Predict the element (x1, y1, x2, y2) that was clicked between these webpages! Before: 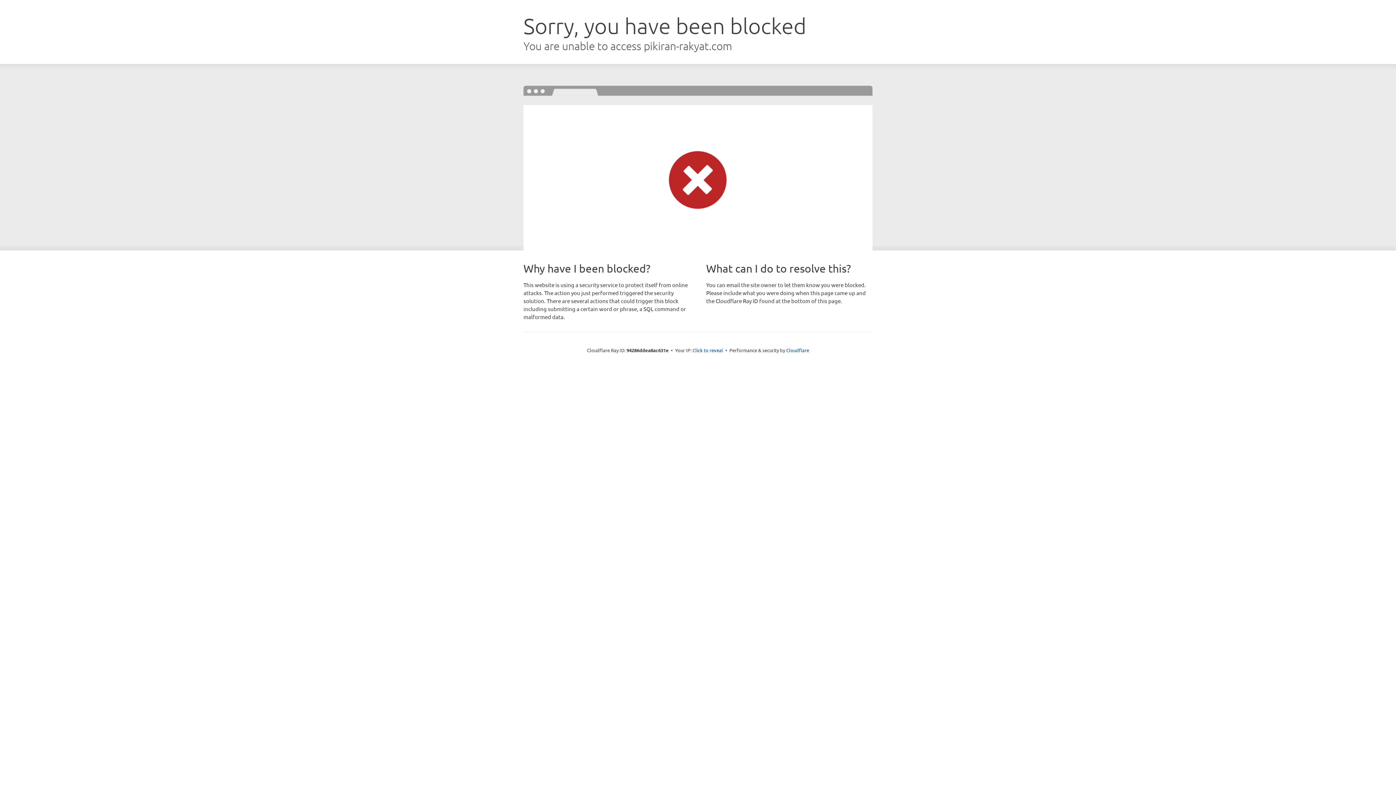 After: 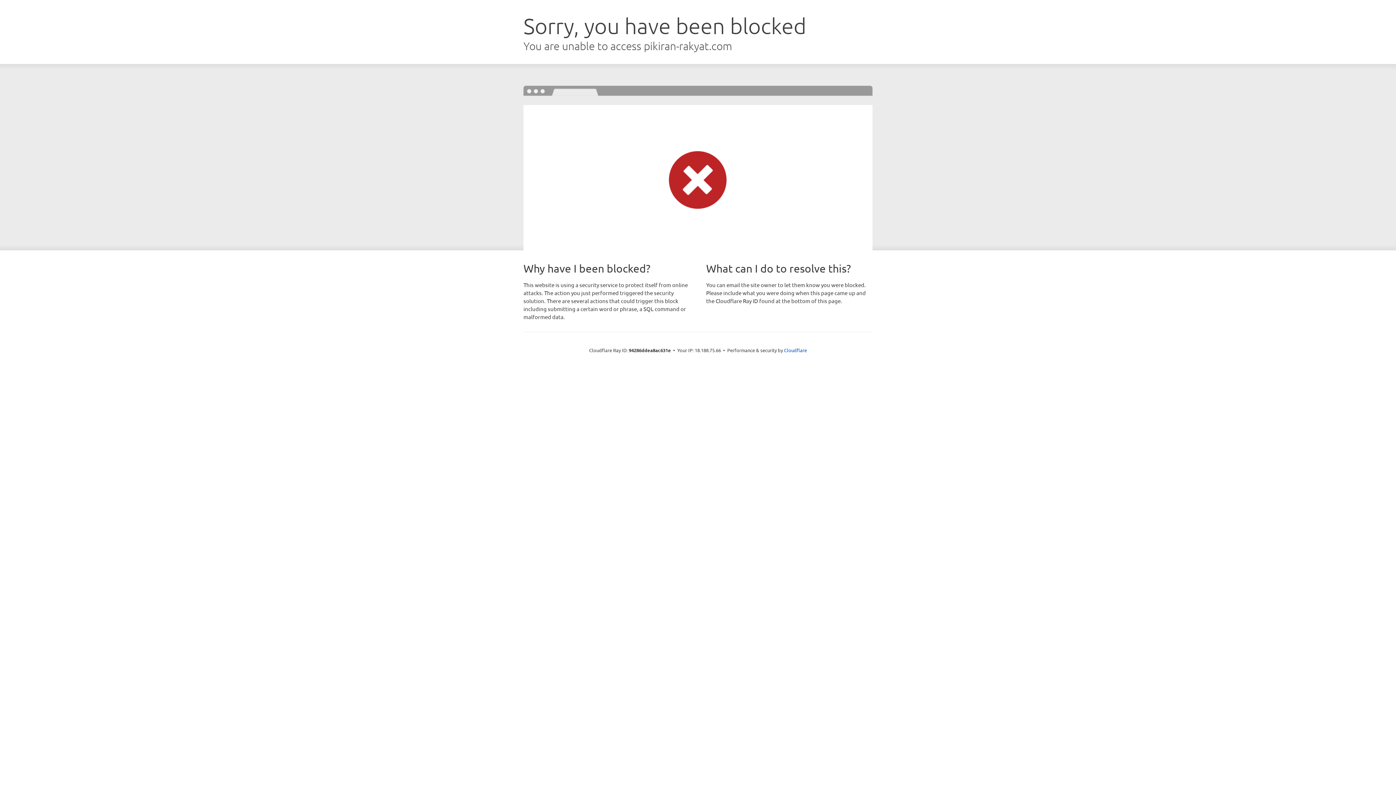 Action: bbox: (692, 346, 723, 353) label: Click to reveal